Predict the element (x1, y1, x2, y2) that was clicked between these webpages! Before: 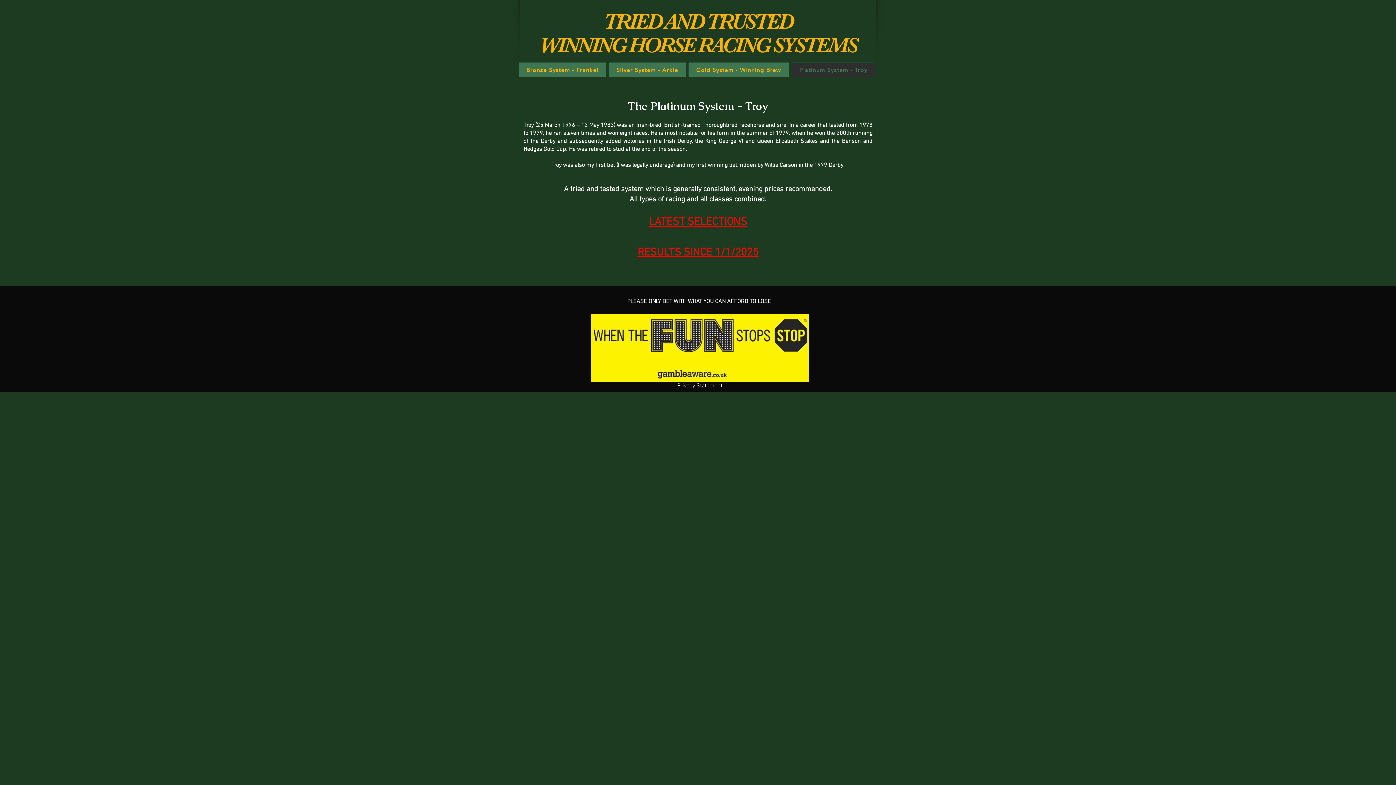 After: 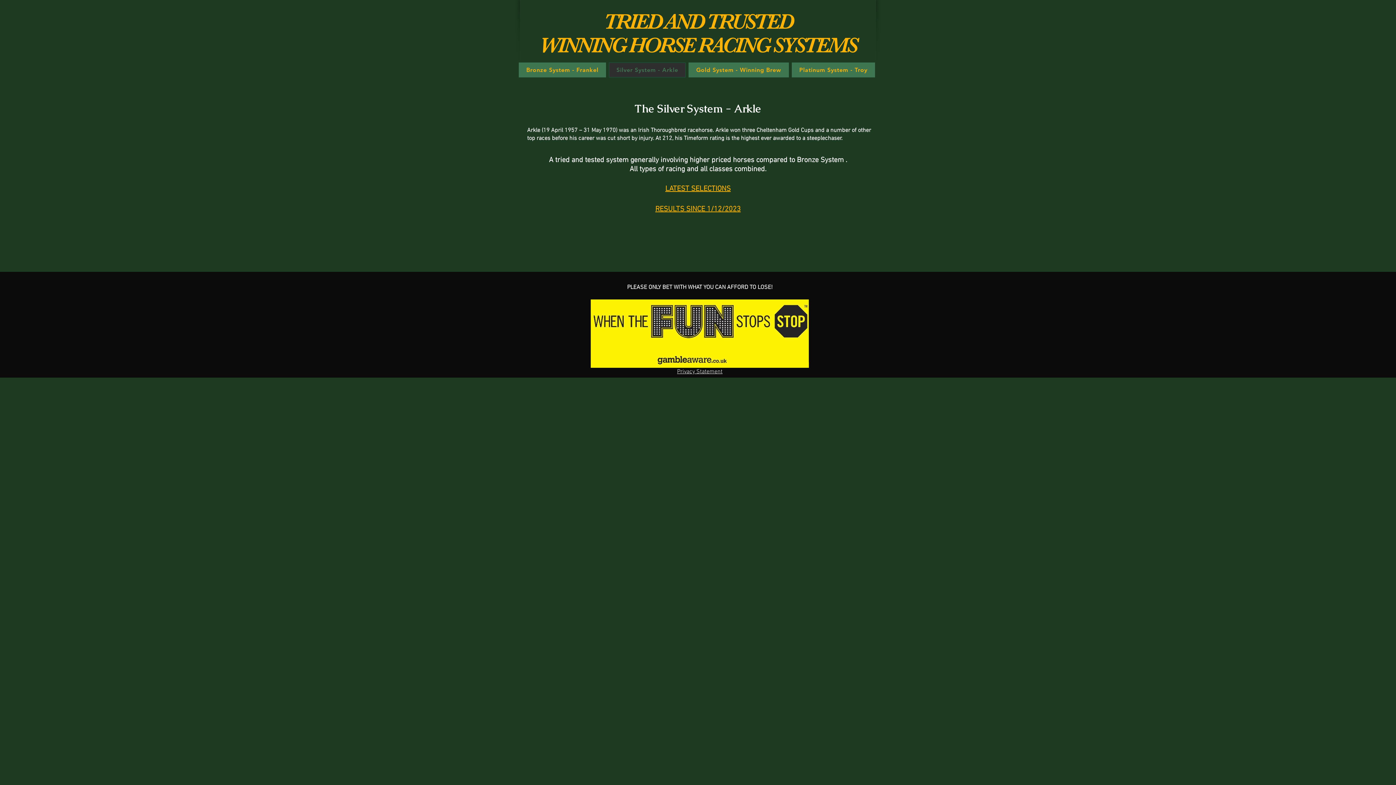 Action: label: Silver System - Arkle bbox: (609, 62, 685, 77)